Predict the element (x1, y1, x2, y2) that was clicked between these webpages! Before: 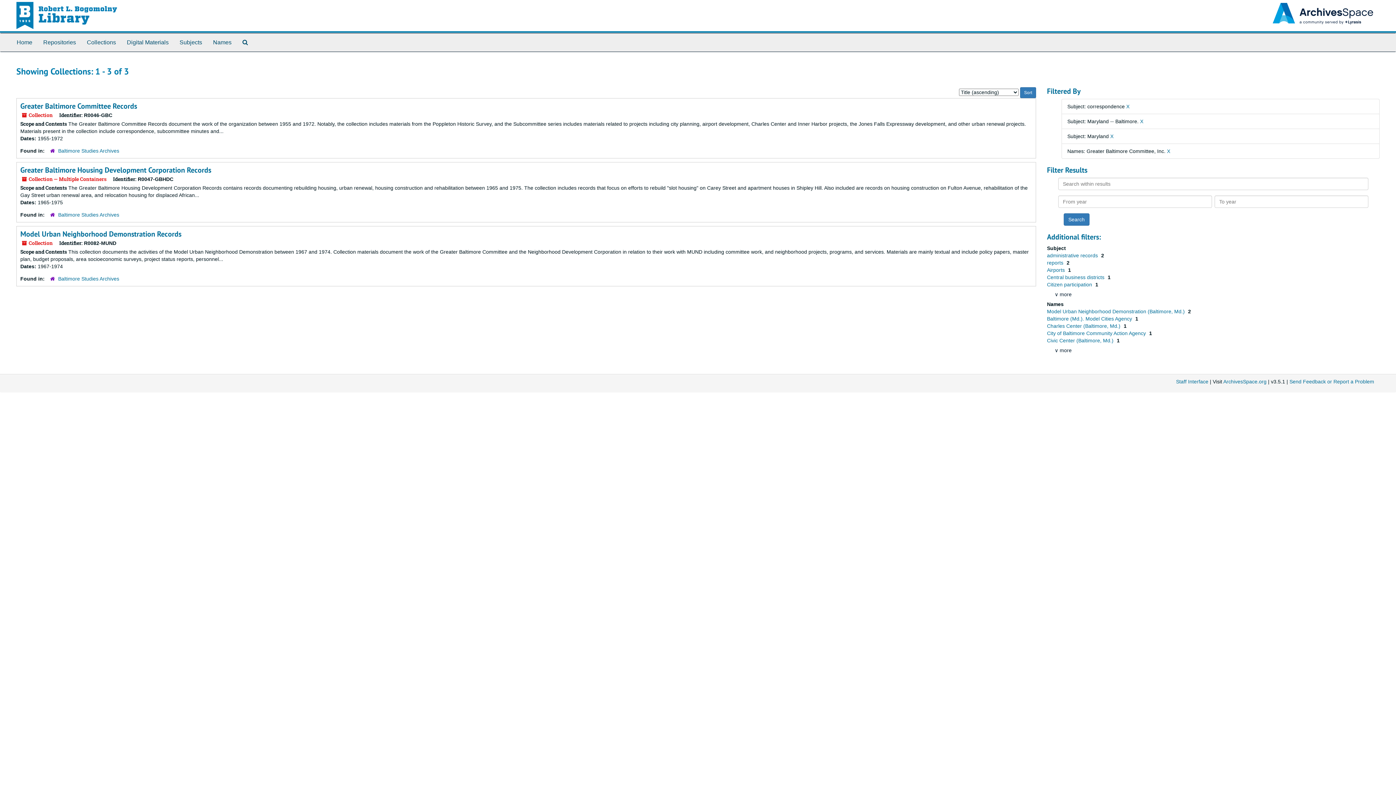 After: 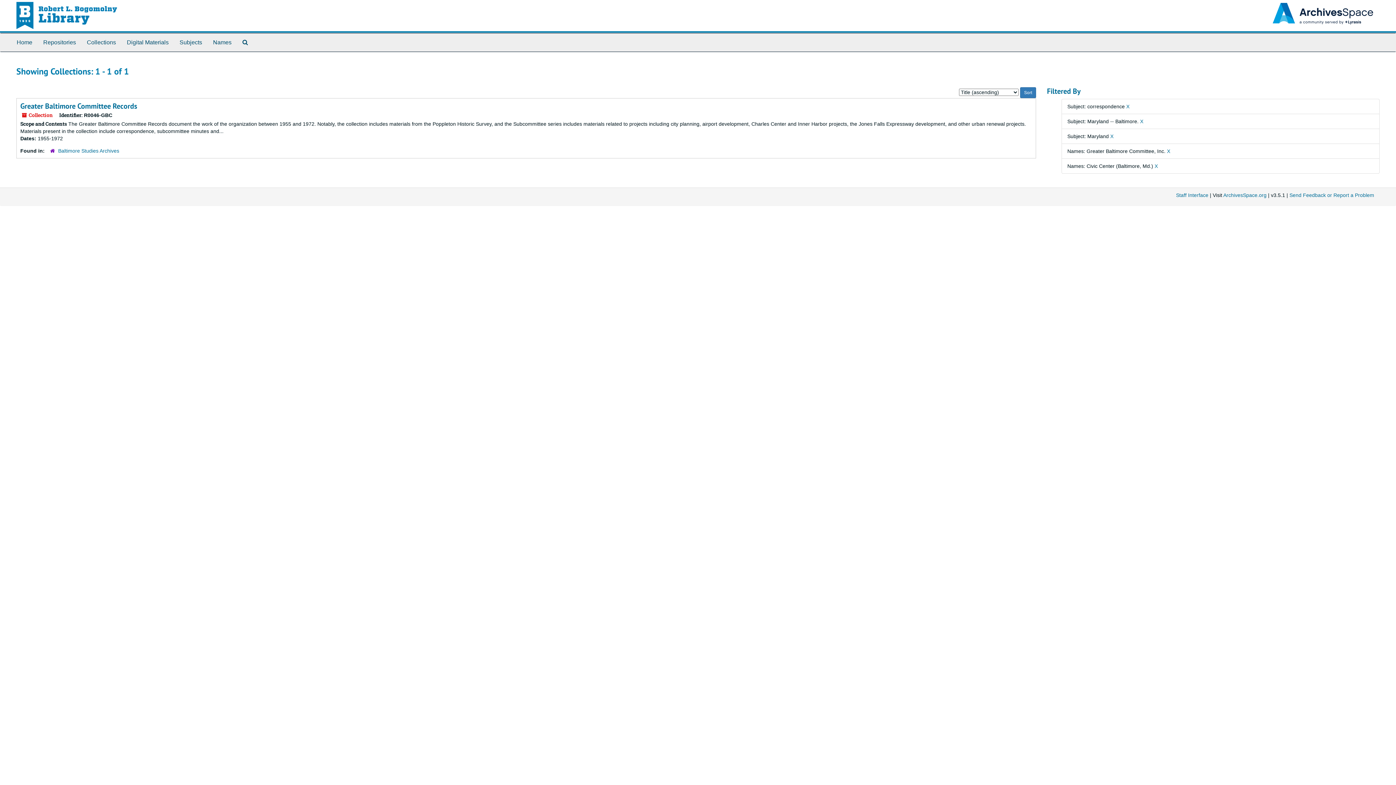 Action: bbox: (1047, 337, 1115, 343) label: Civic Center (Baltimore, Md.) 